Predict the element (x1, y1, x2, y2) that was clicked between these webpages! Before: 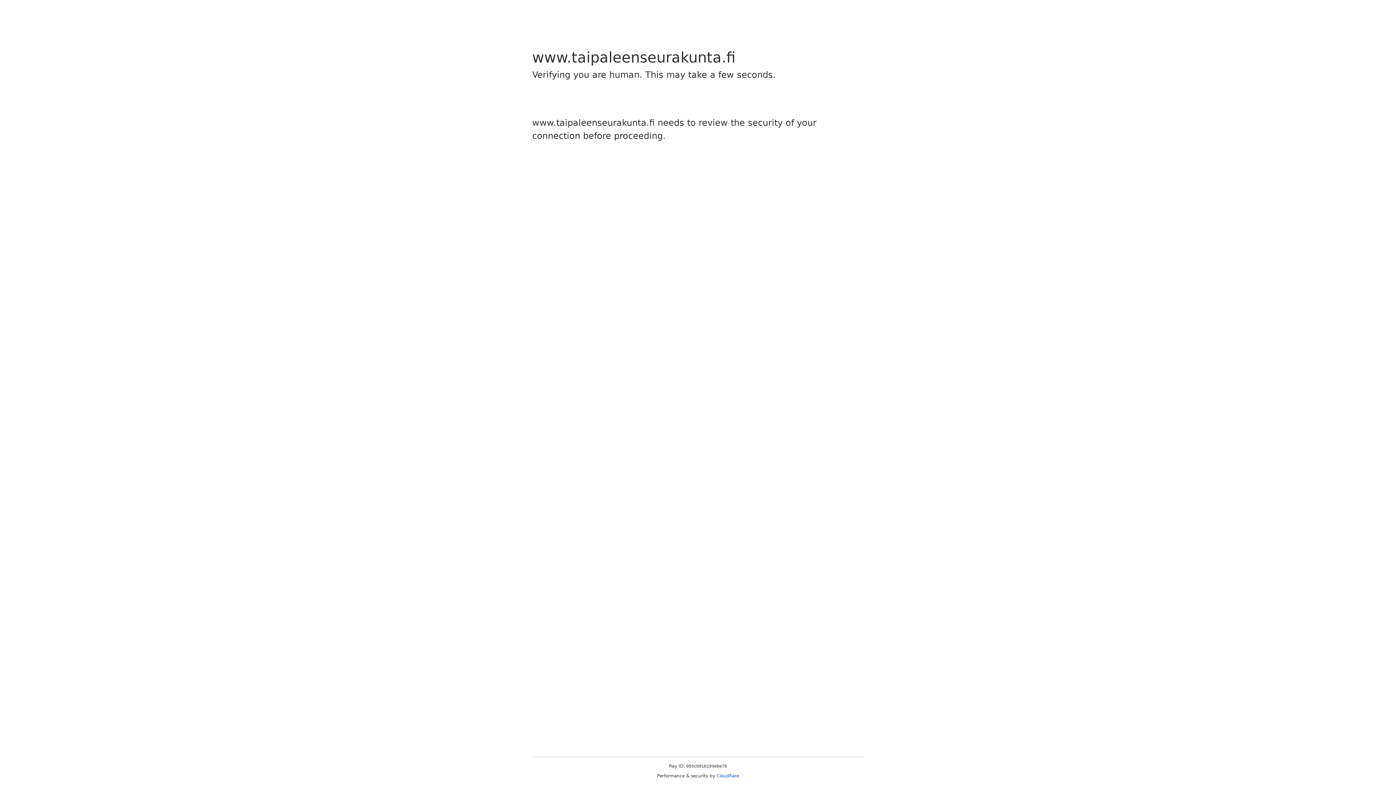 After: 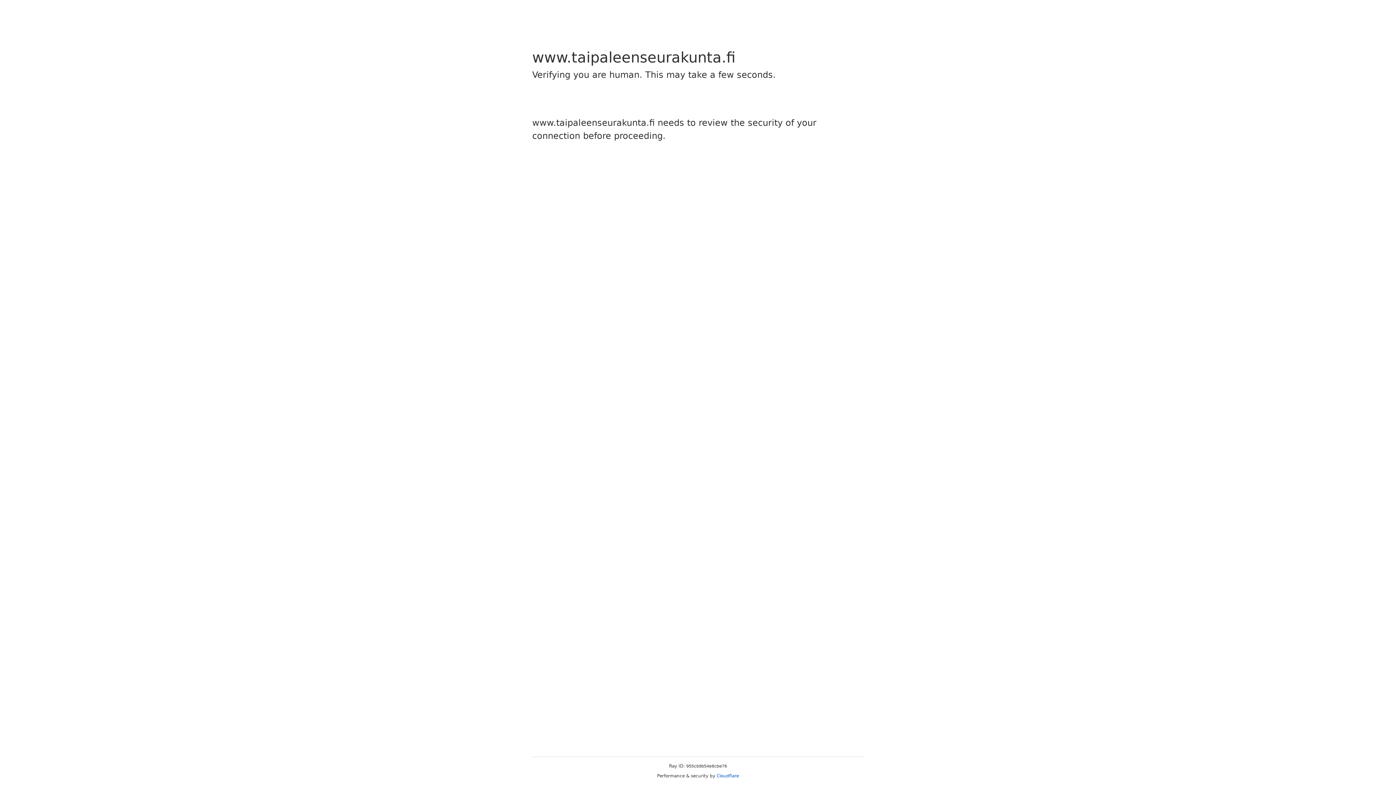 Action: label: Cloudflare bbox: (716, 773, 739, 778)